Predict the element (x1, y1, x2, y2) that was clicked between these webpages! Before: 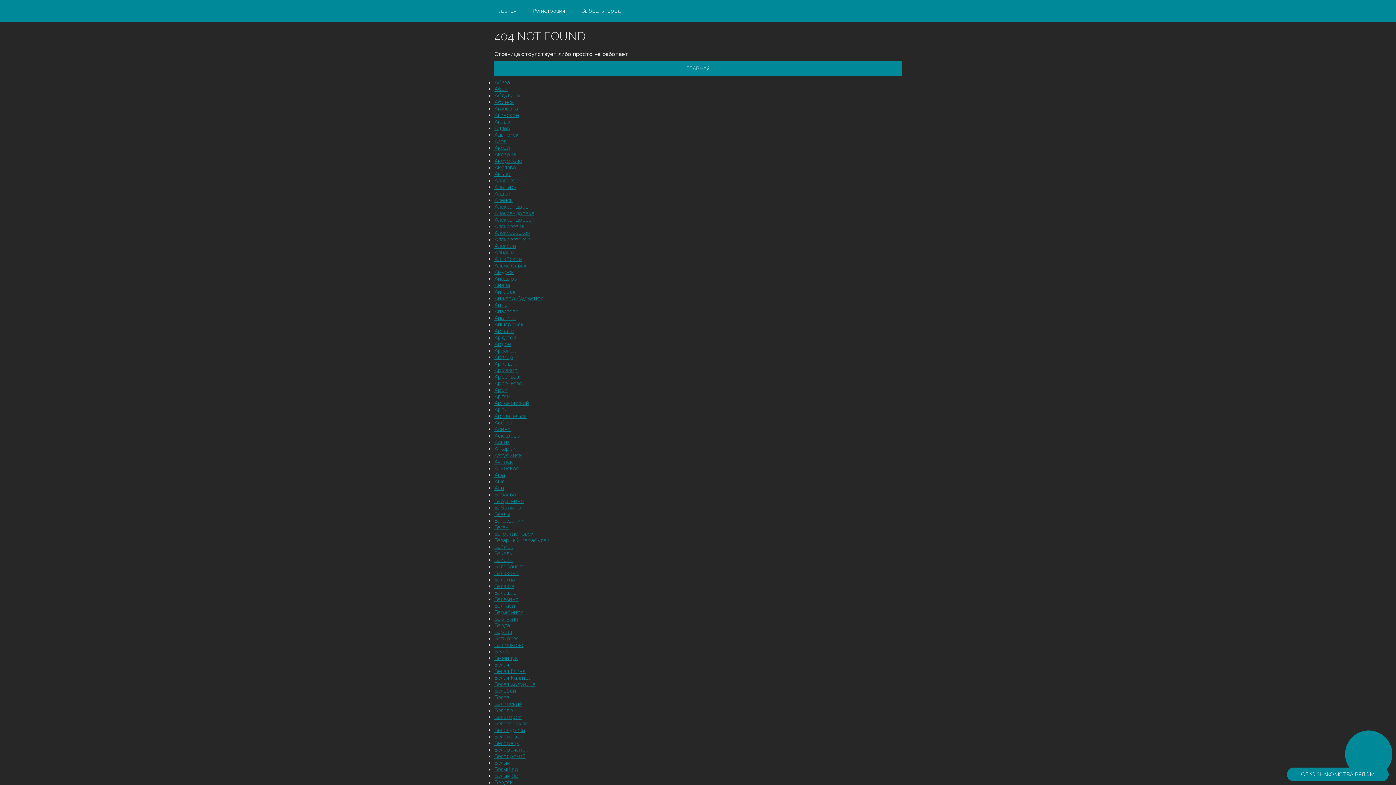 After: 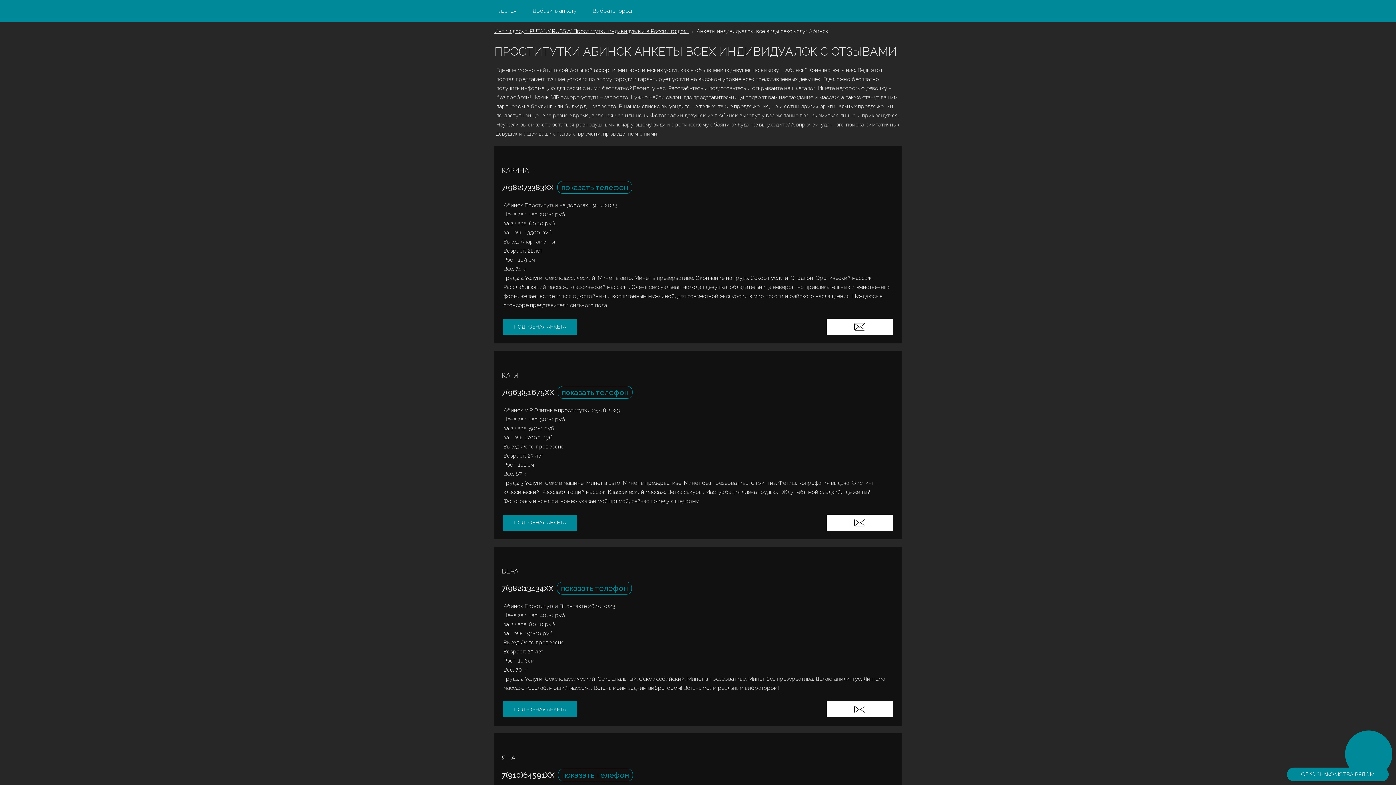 Action: bbox: (494, 98, 514, 105) label: Абинск